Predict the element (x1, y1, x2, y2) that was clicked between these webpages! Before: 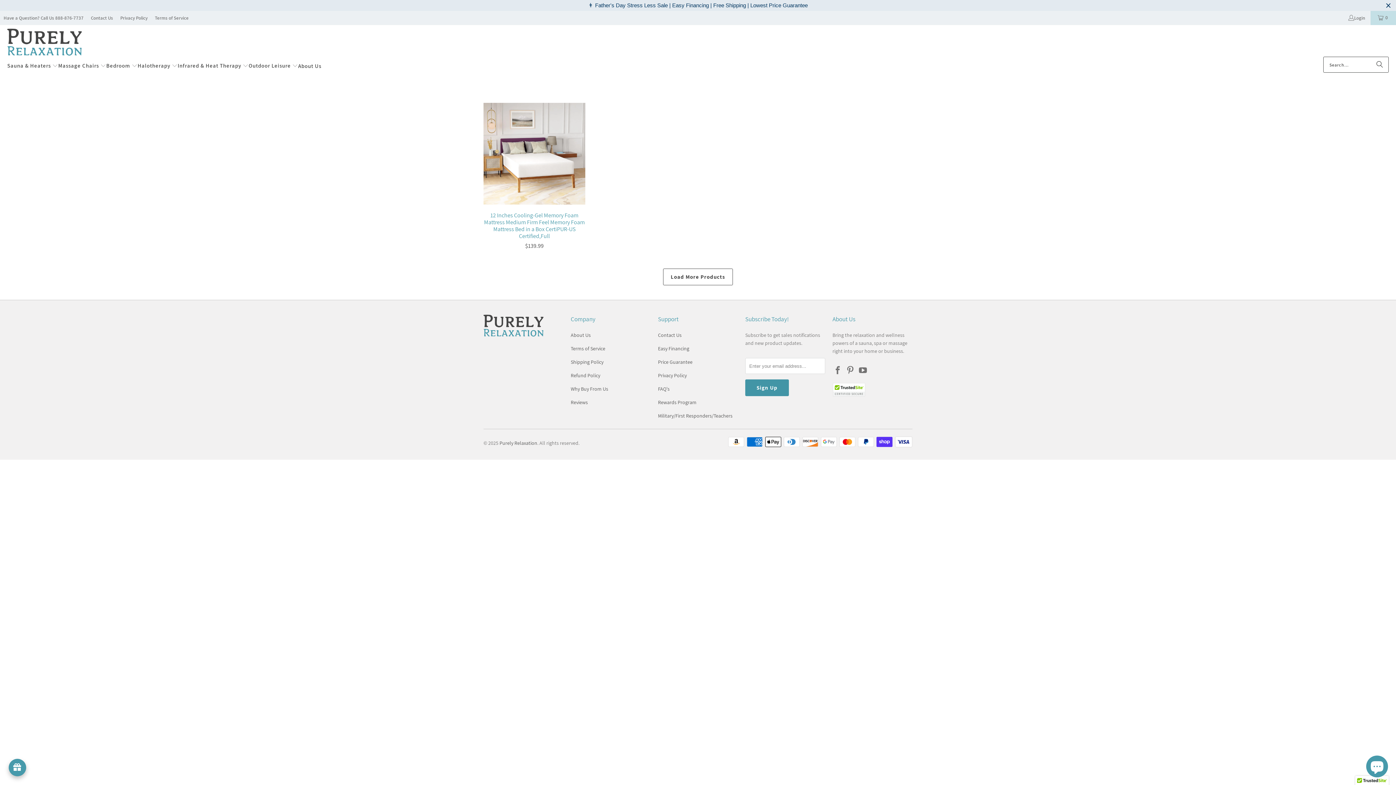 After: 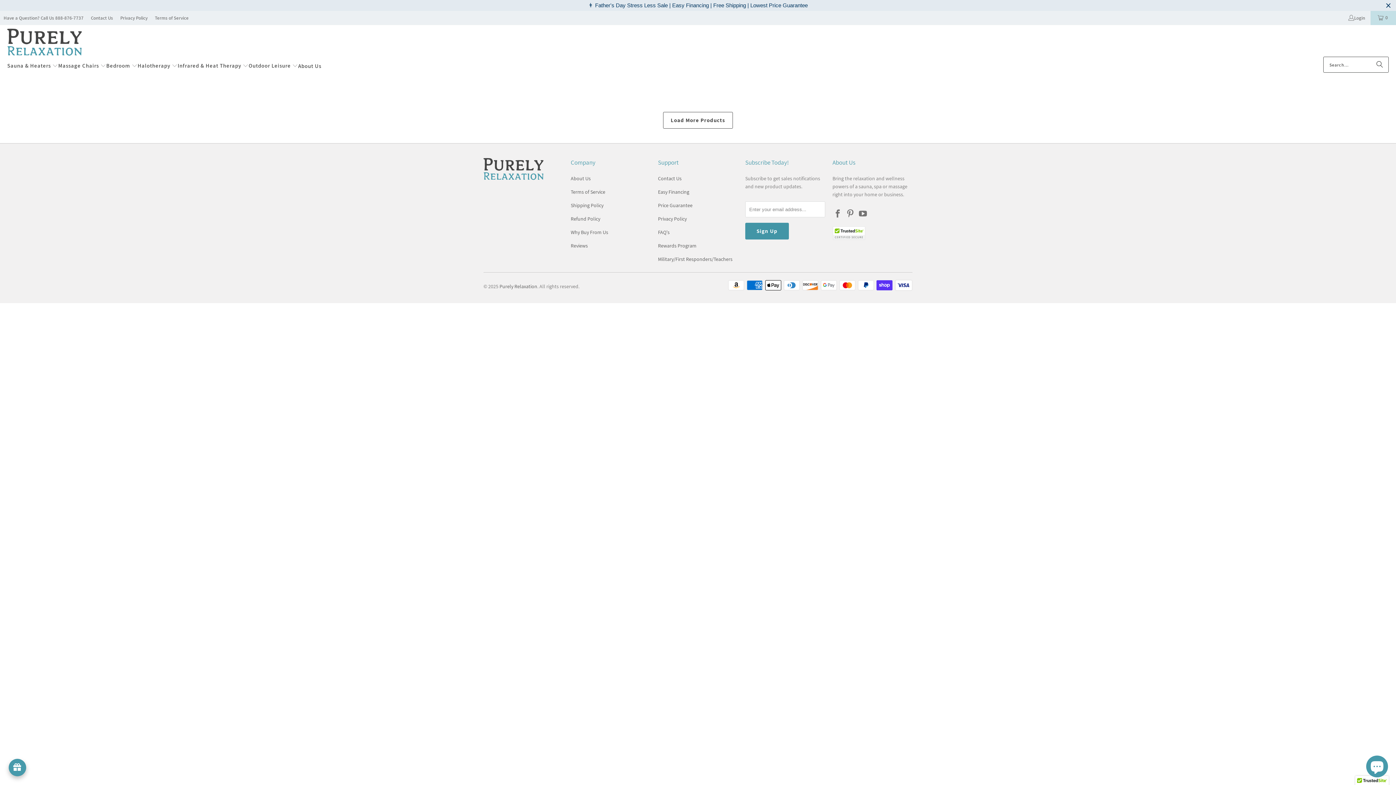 Action: bbox: (663, 268, 733, 285) label: Load More Products